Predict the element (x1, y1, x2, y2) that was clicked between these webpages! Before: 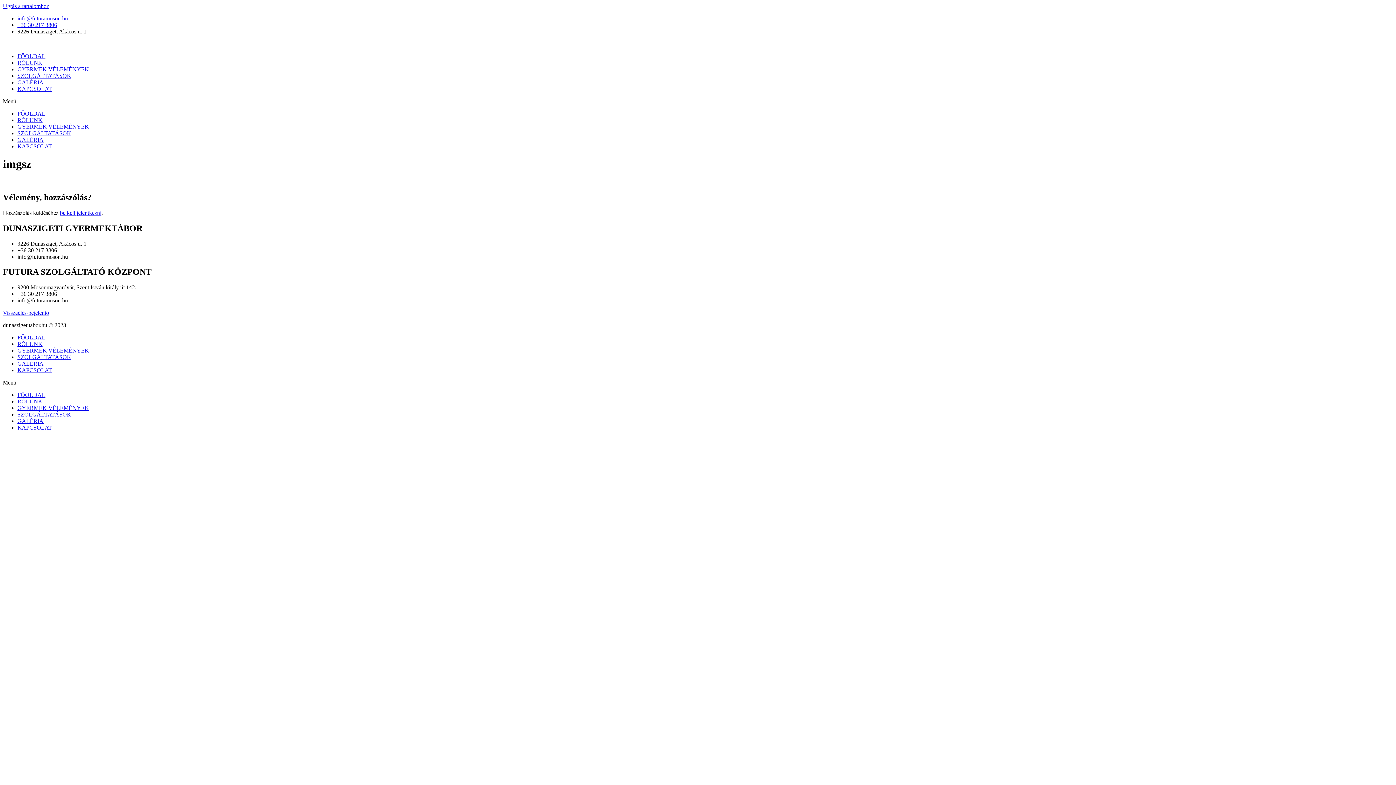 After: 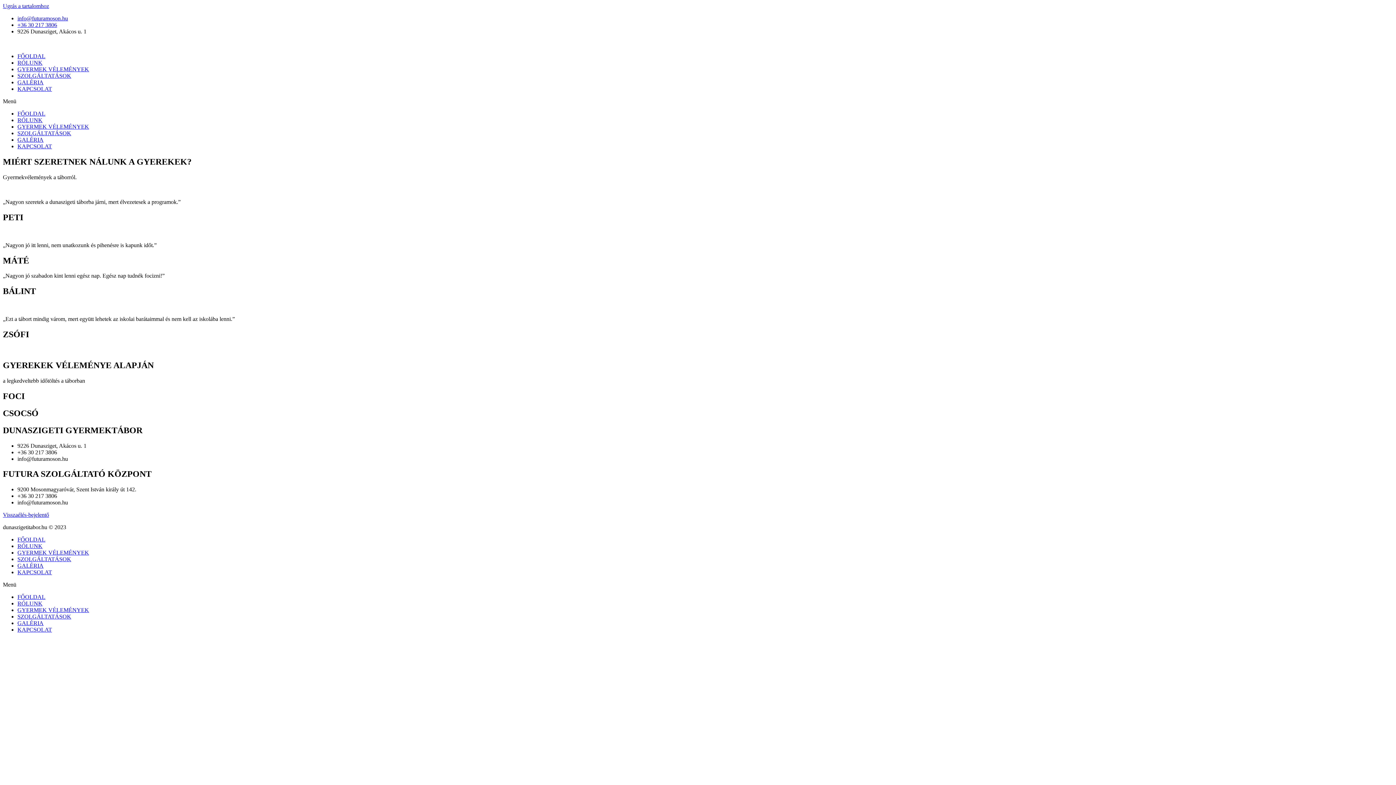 Action: bbox: (17, 66, 89, 72) label: GYERMEK VÉLEMÉNYEK